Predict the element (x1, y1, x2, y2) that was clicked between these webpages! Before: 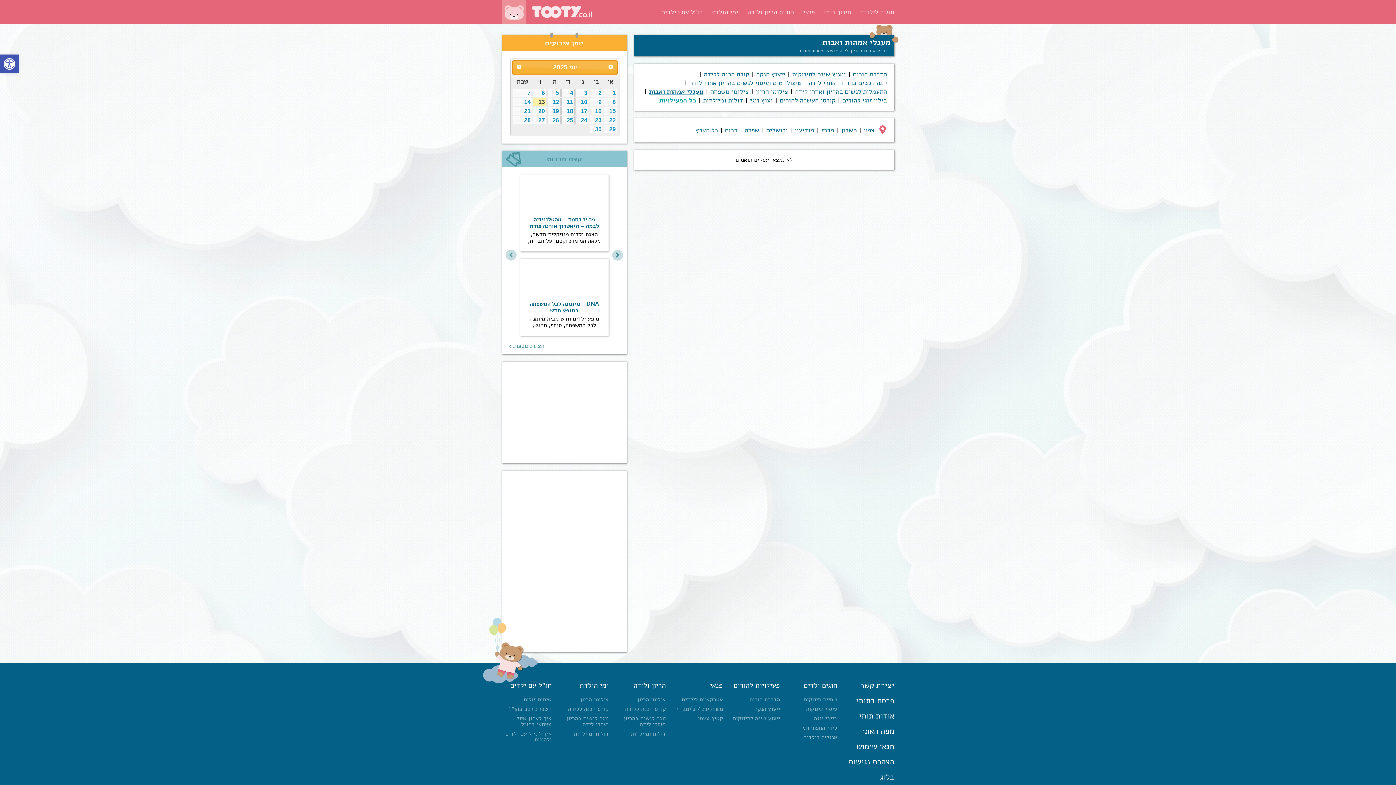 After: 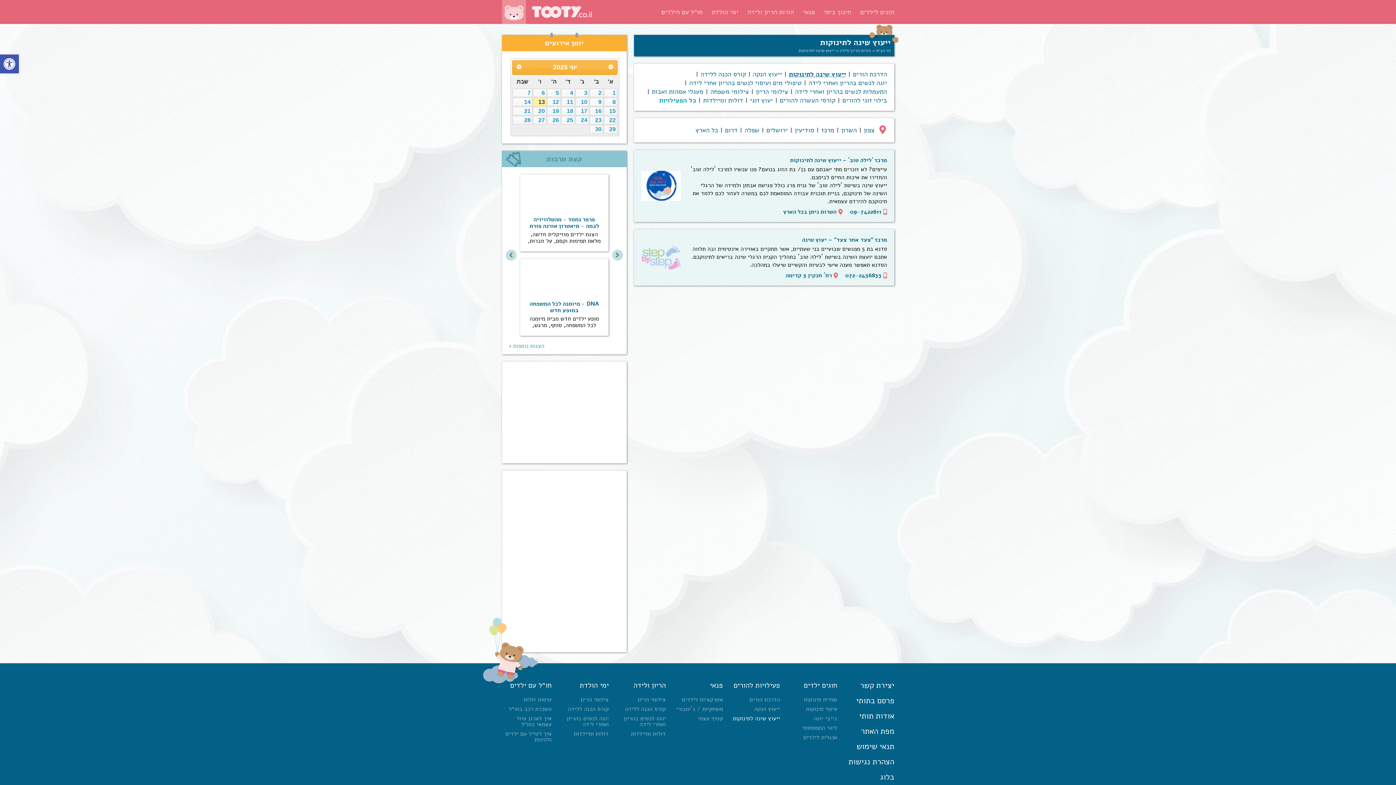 Action: bbox: (730, 715, 780, 721) label: ייעוץ שינה לתינוקות